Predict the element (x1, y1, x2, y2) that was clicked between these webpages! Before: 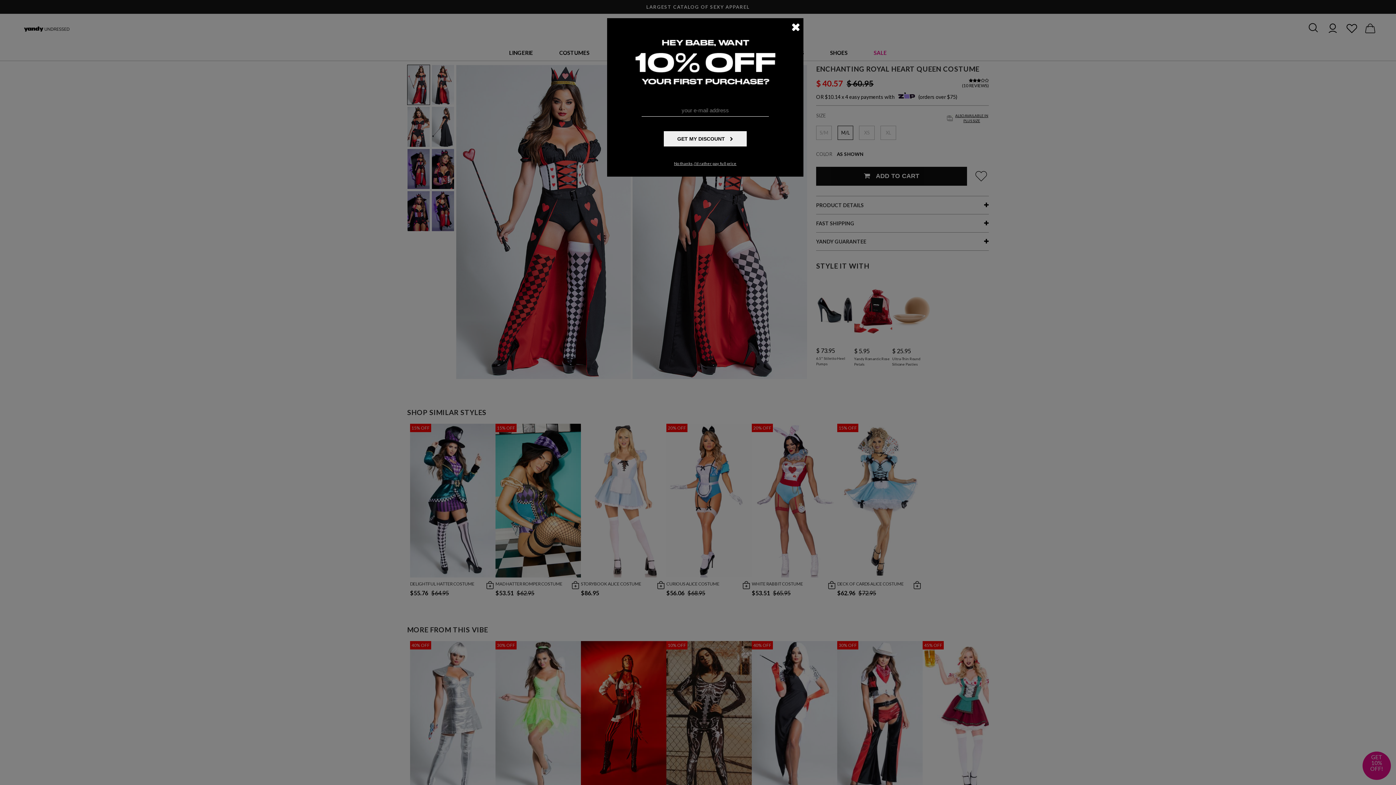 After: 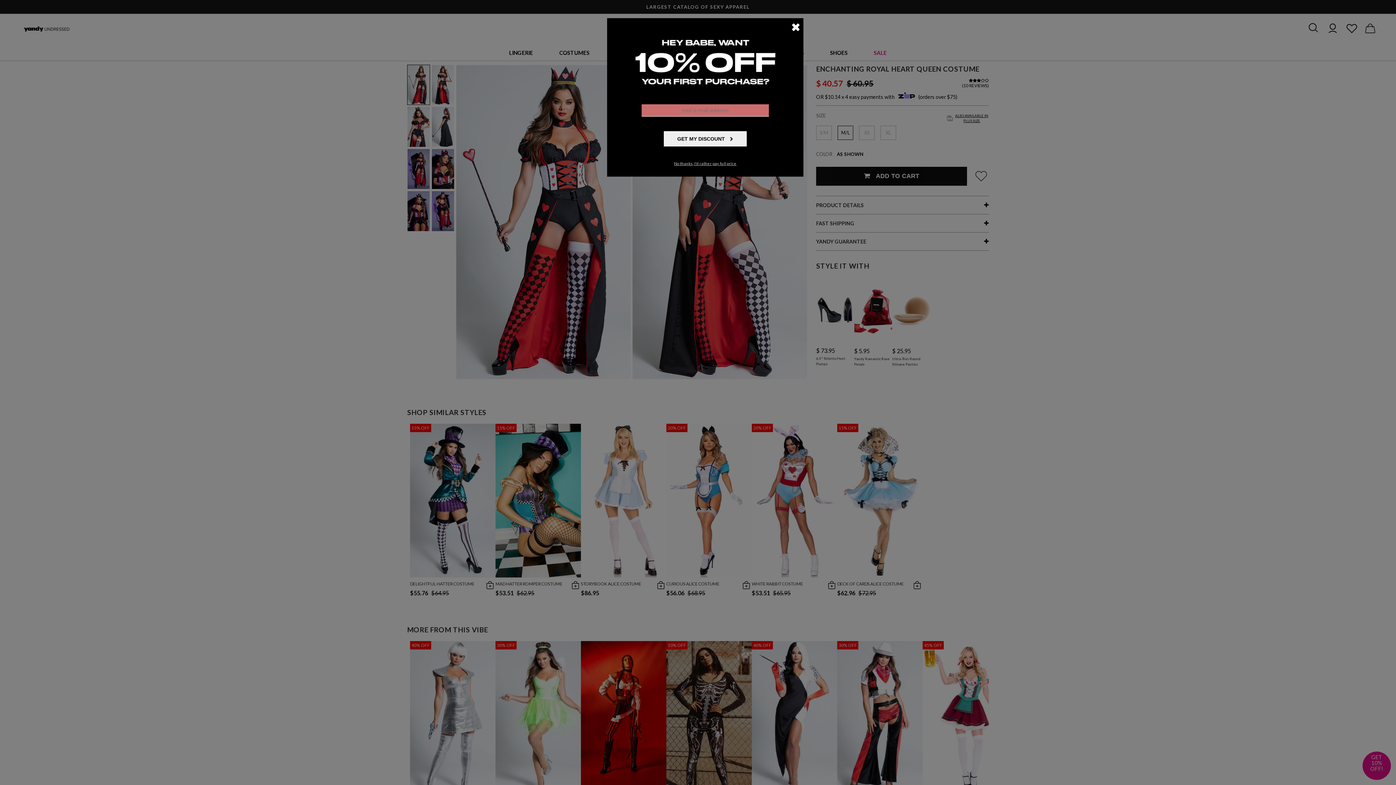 Action: bbox: (664, 131, 746, 146) label: GET MY DISCOUNT 